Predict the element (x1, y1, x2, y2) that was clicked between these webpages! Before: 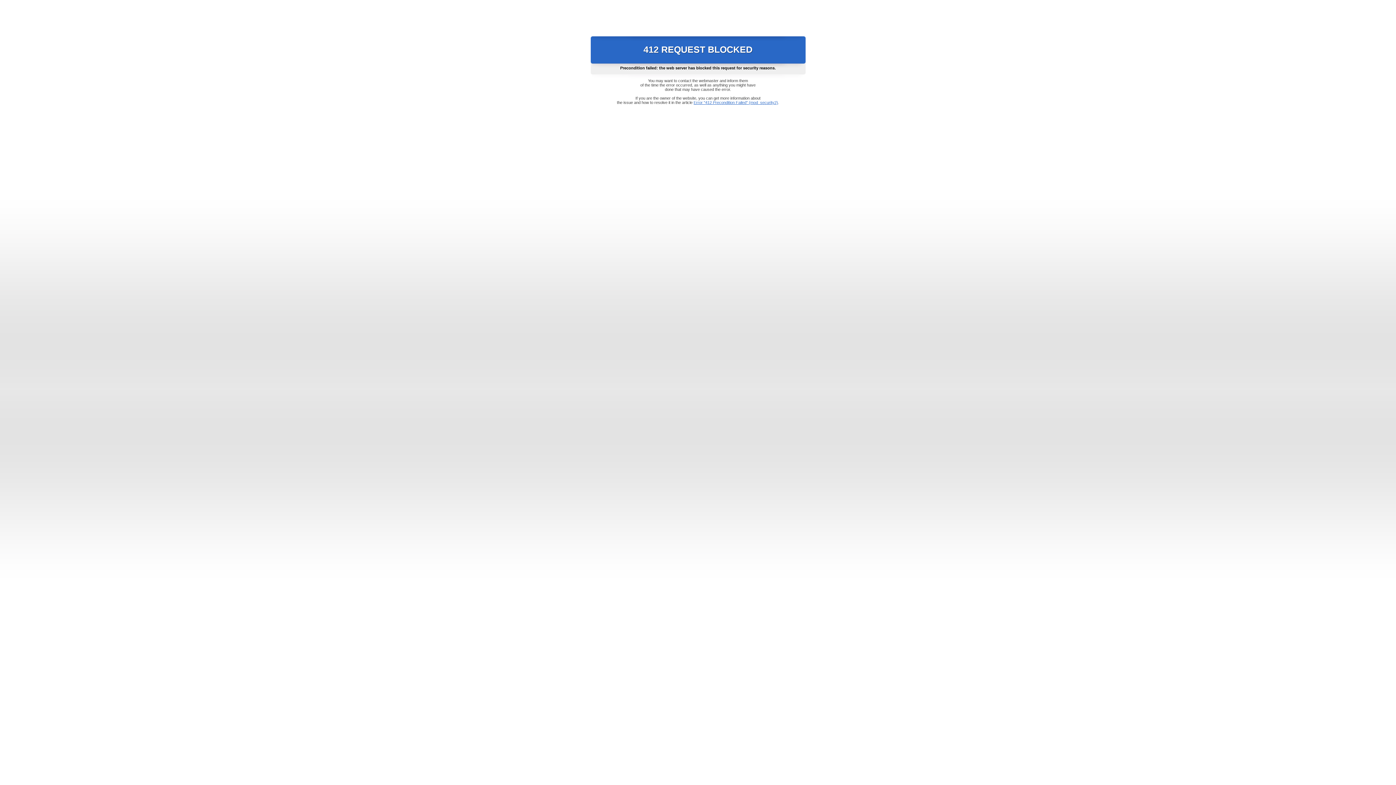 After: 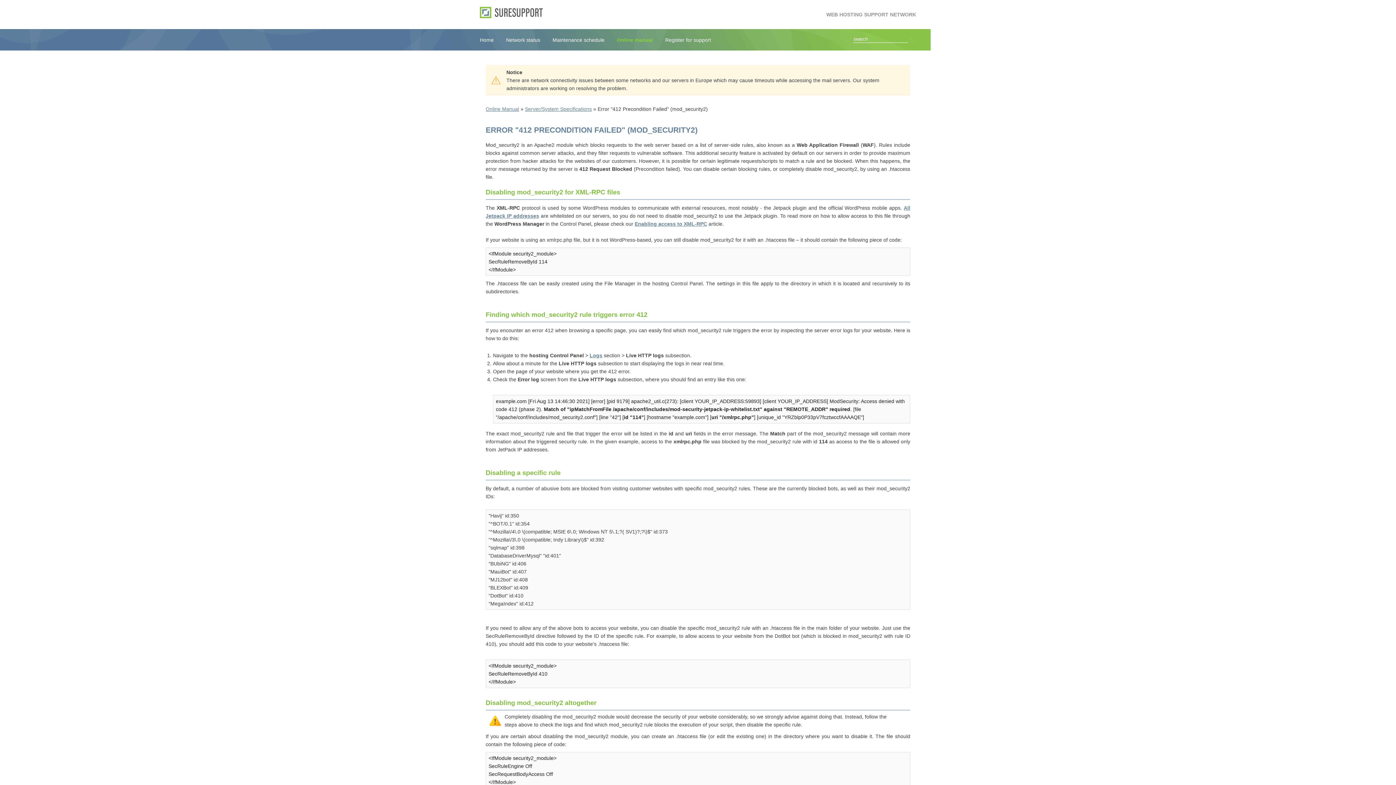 Action: bbox: (693, 100, 778, 104) label: Error "412 Precondition Failed" (mod_security2)